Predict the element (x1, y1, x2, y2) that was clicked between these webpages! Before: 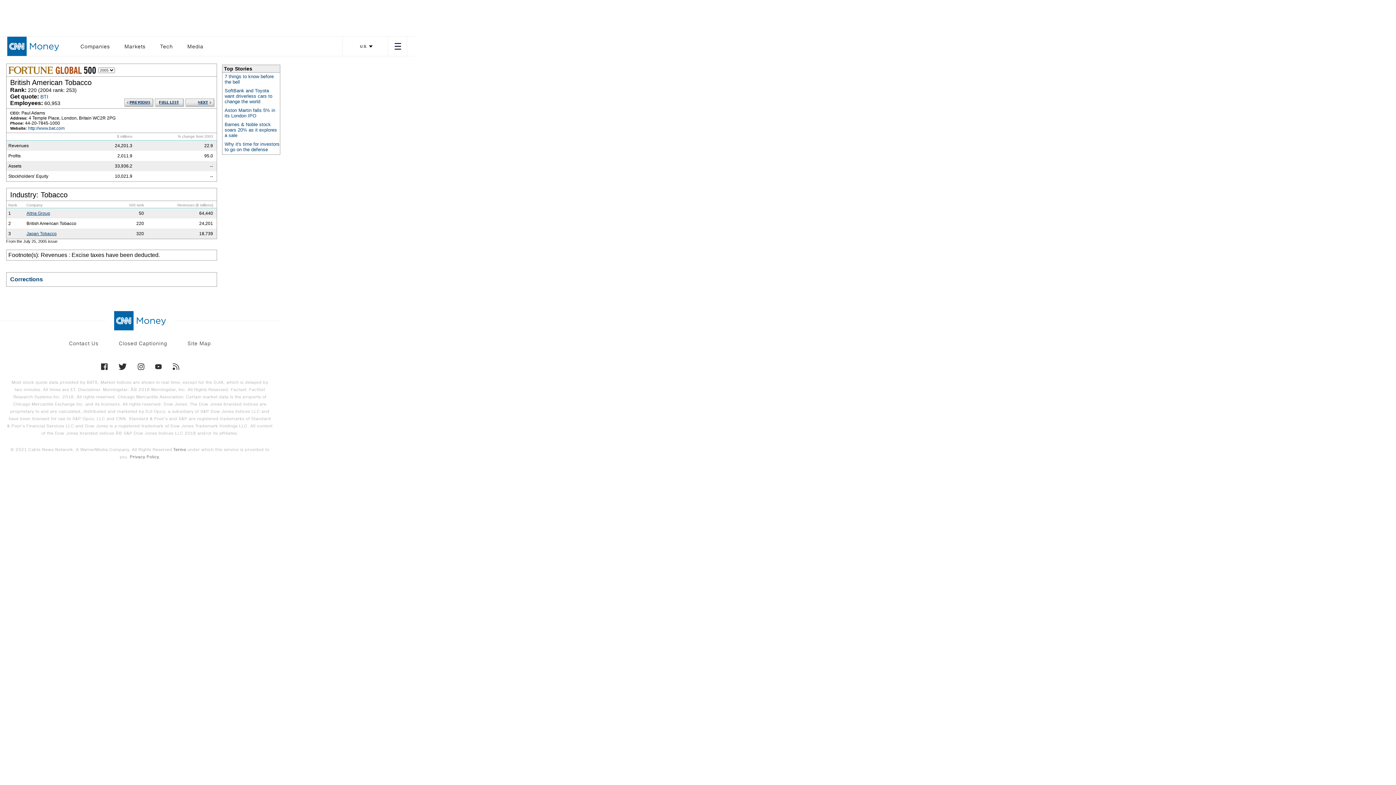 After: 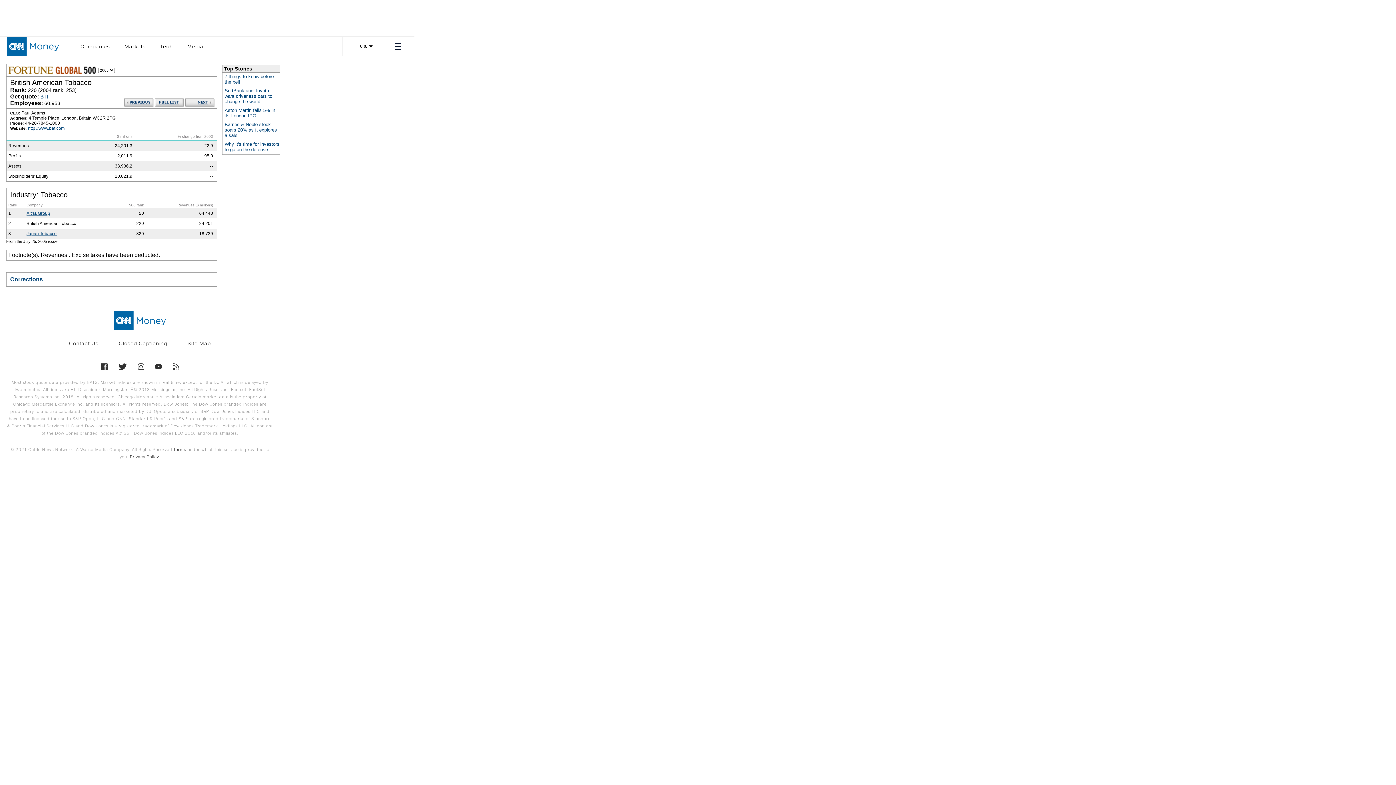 Action: bbox: (10, 276, 42, 282) label: Corrections